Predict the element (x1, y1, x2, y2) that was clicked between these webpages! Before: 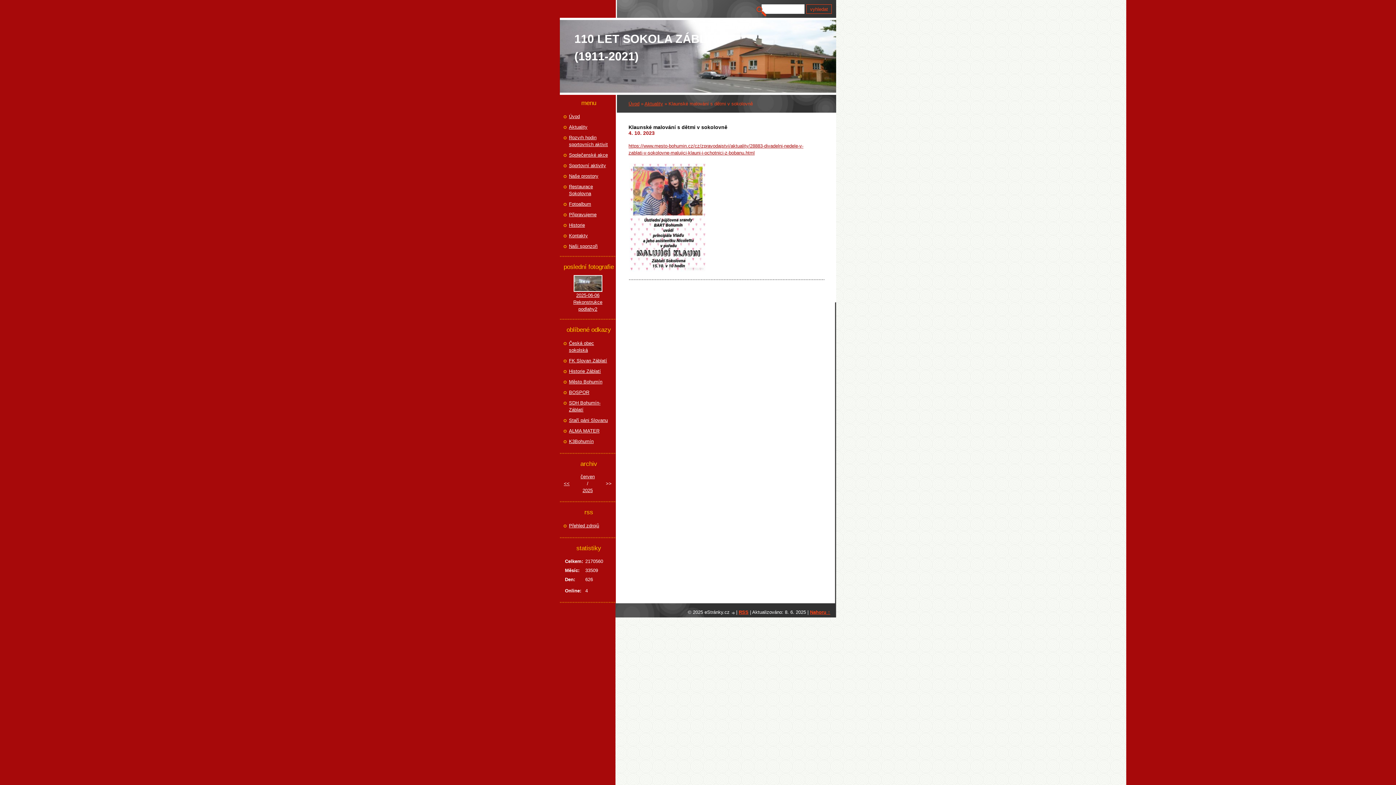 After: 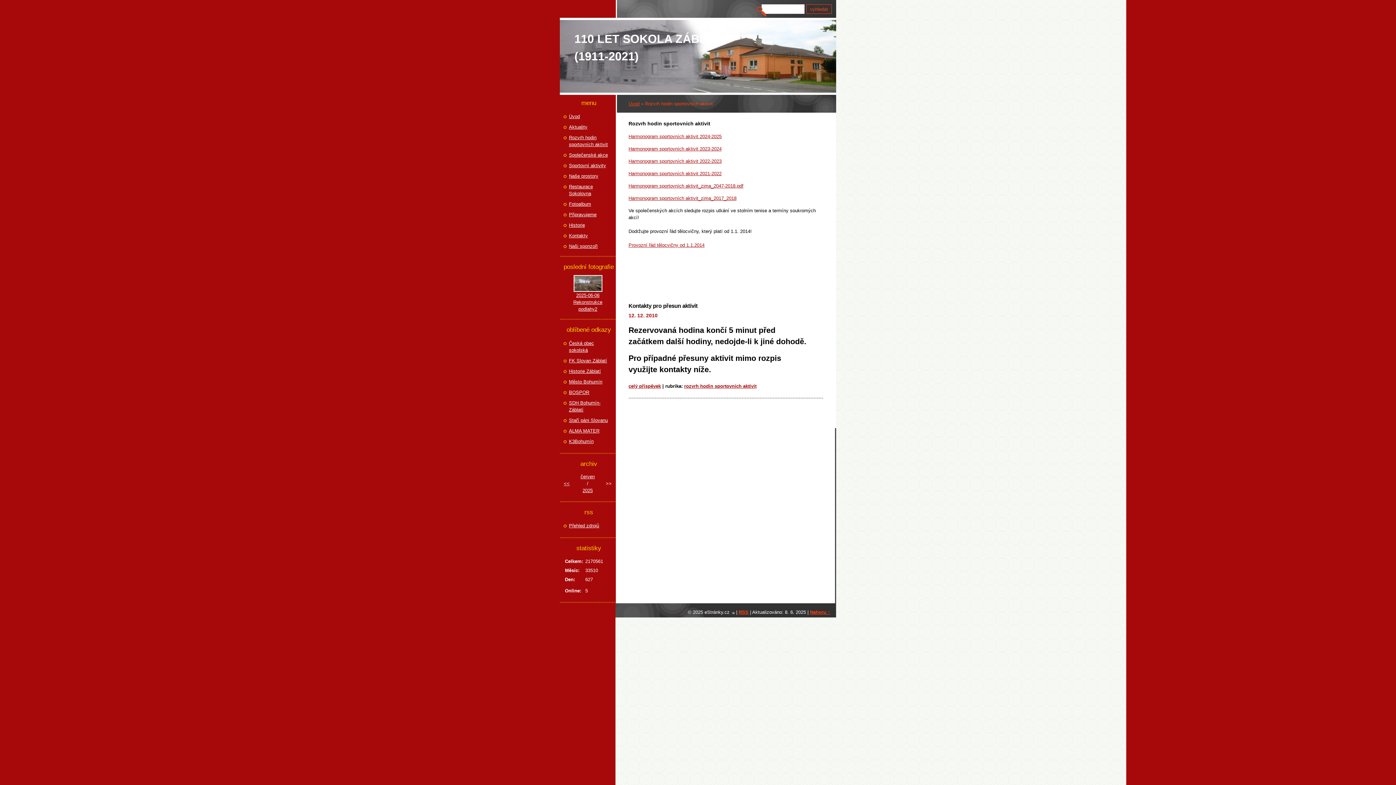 Action: label: Rozvrh hodin sportovních aktivit bbox: (569, 134, 614, 148)